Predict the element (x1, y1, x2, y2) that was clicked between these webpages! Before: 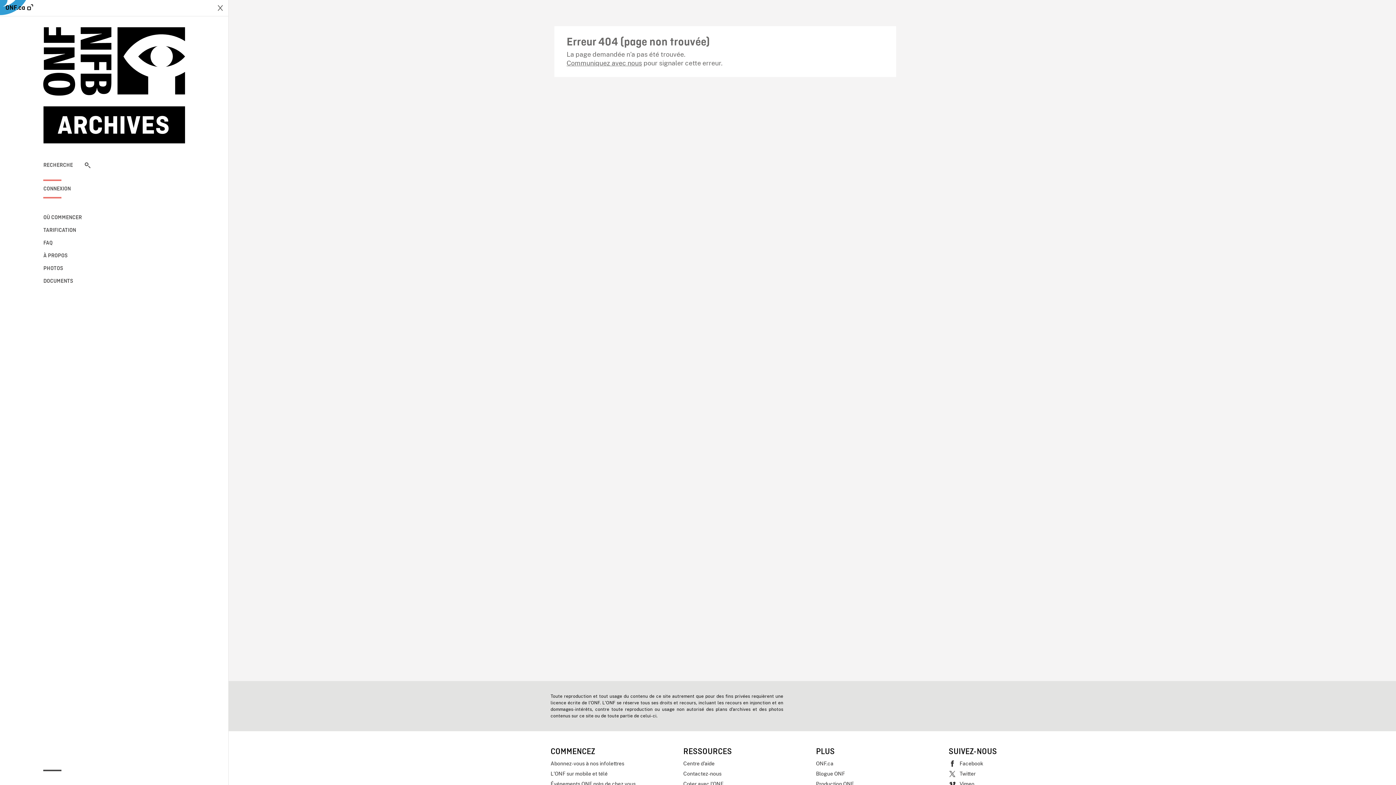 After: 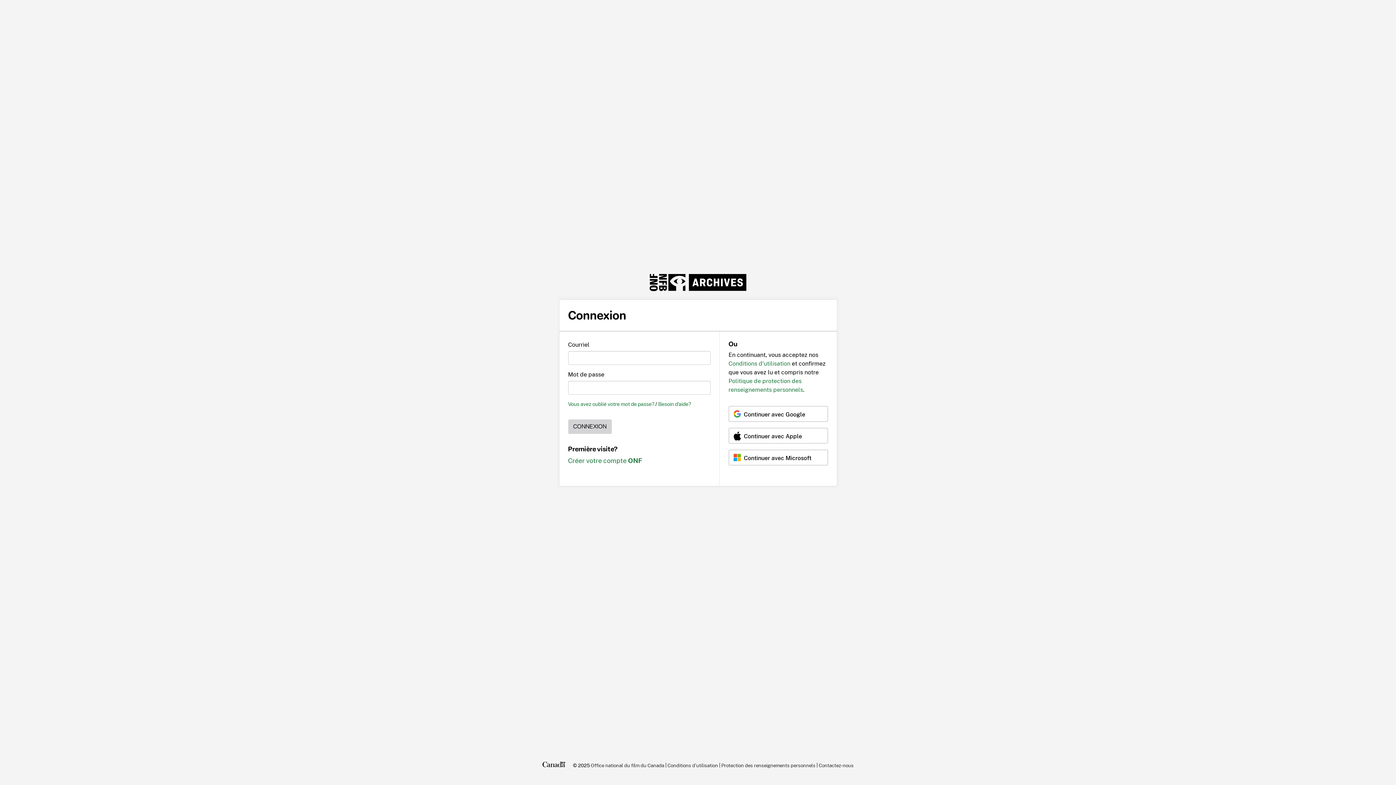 Action: label: CONNEXION bbox: (43, 179, 90, 198)